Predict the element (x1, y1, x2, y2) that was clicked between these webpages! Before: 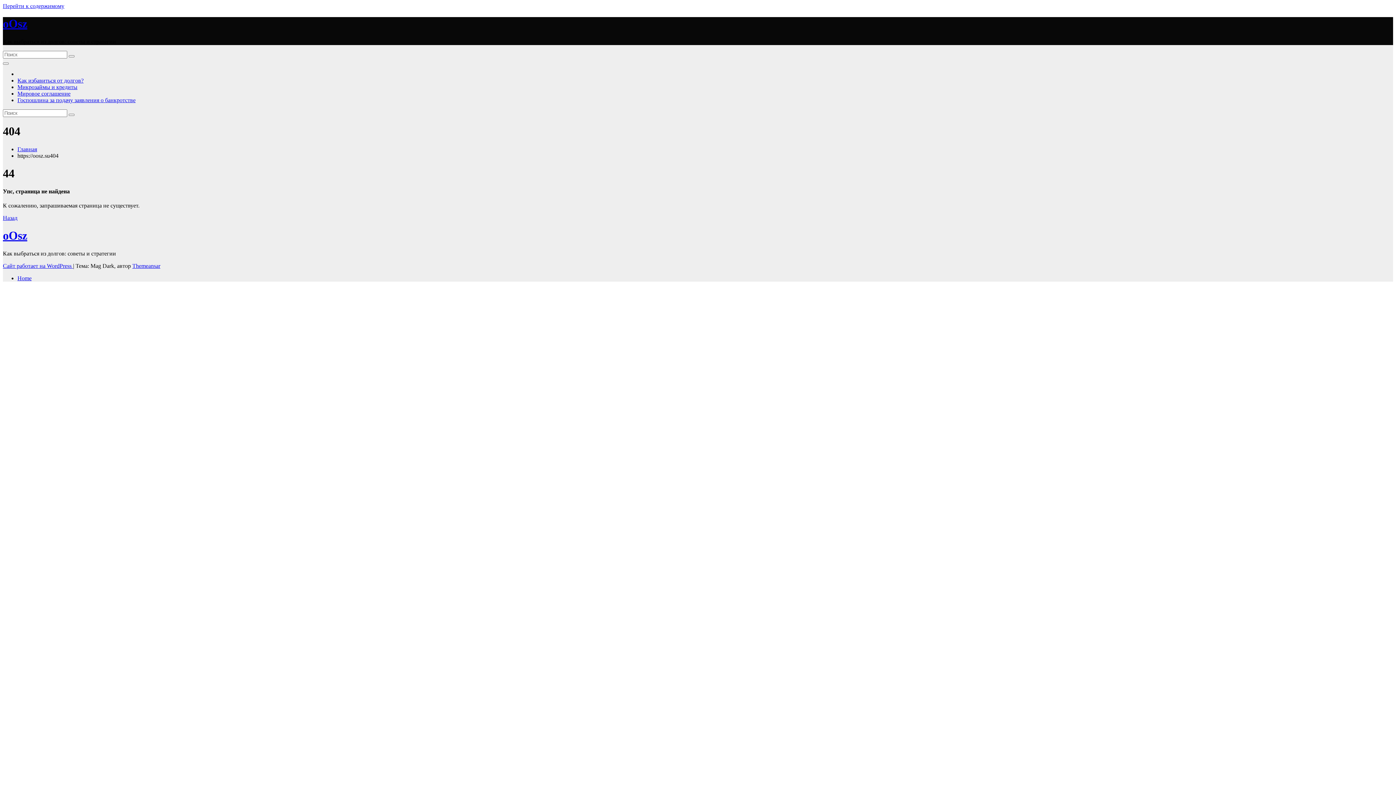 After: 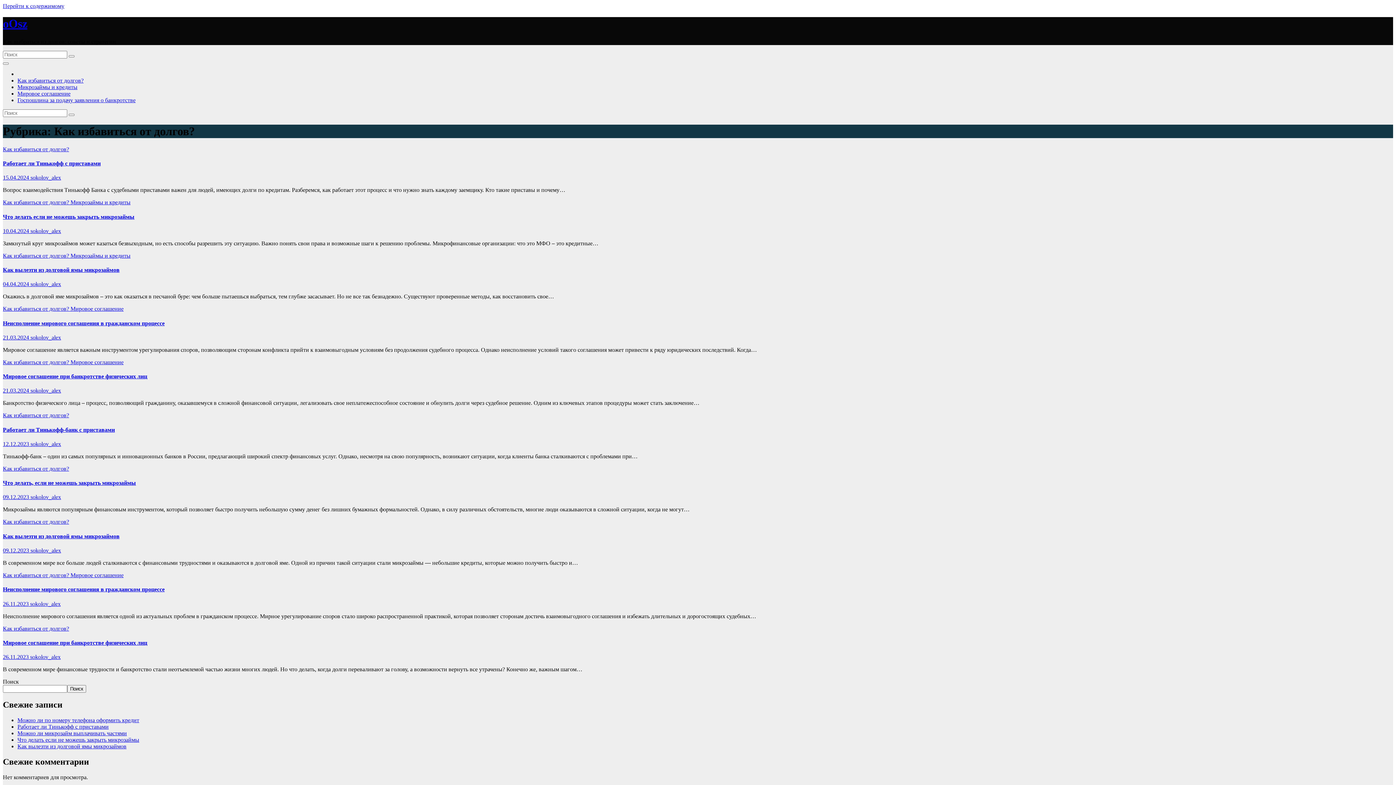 Action: bbox: (17, 77, 83, 83) label: Как избавиться от долгов?